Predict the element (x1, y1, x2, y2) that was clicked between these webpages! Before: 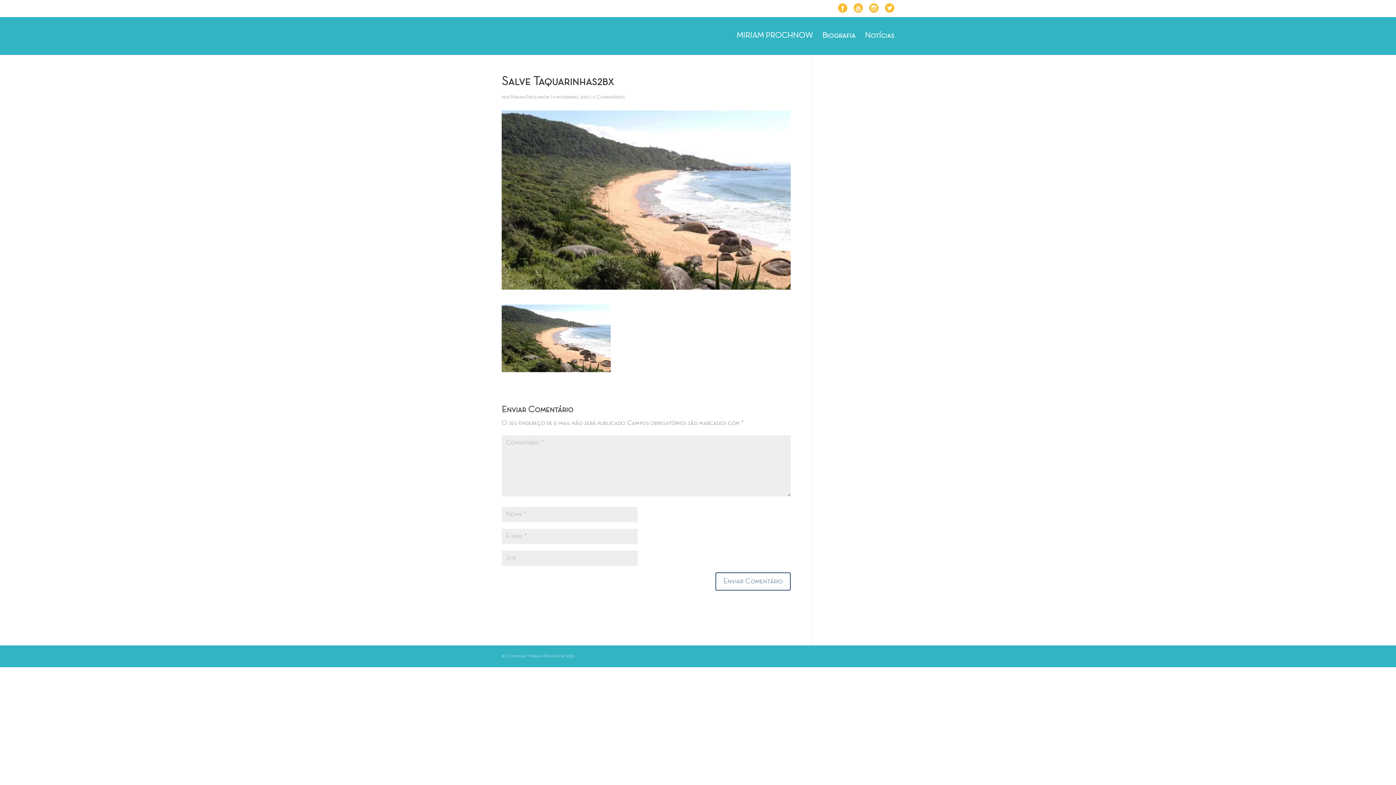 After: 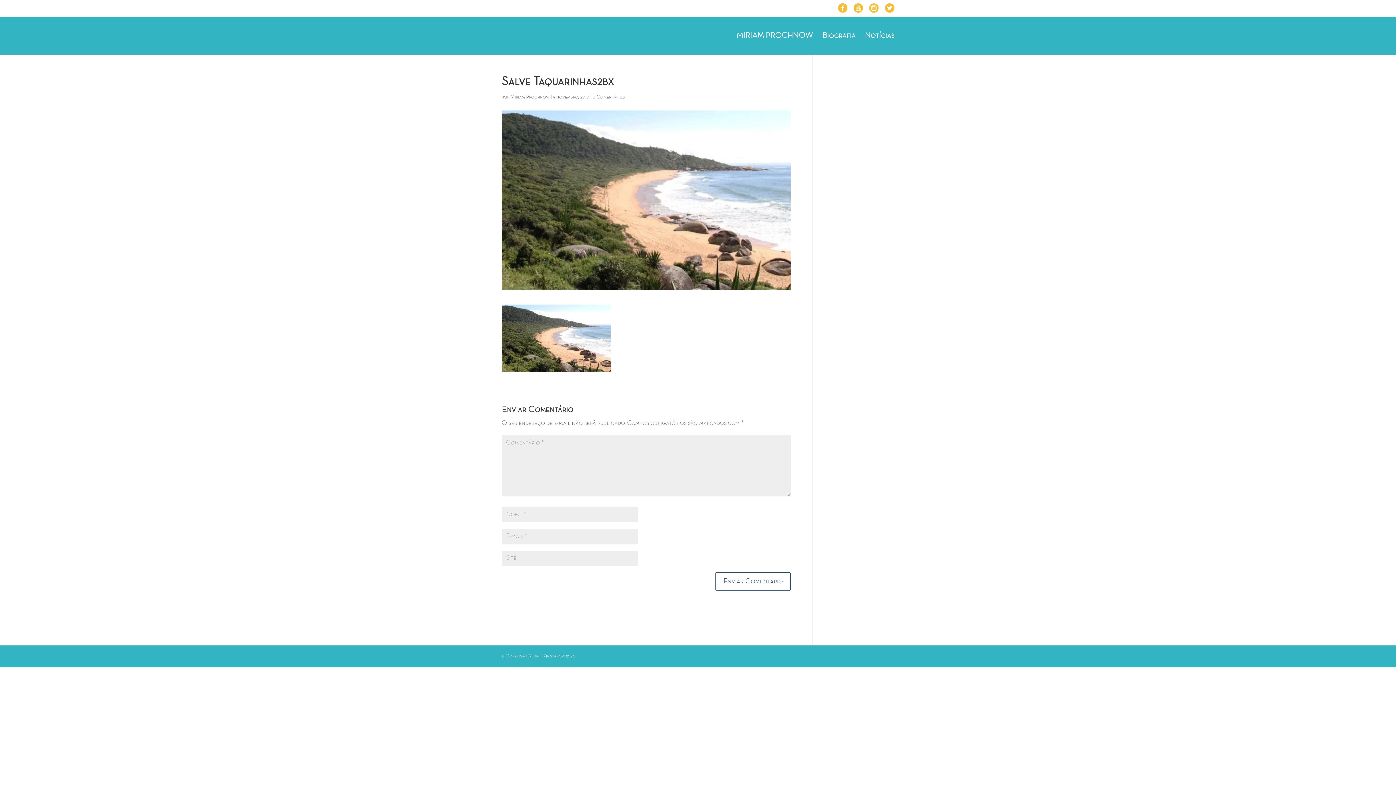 Action: label: 0 Comentários bbox: (592, 94, 625, 99)